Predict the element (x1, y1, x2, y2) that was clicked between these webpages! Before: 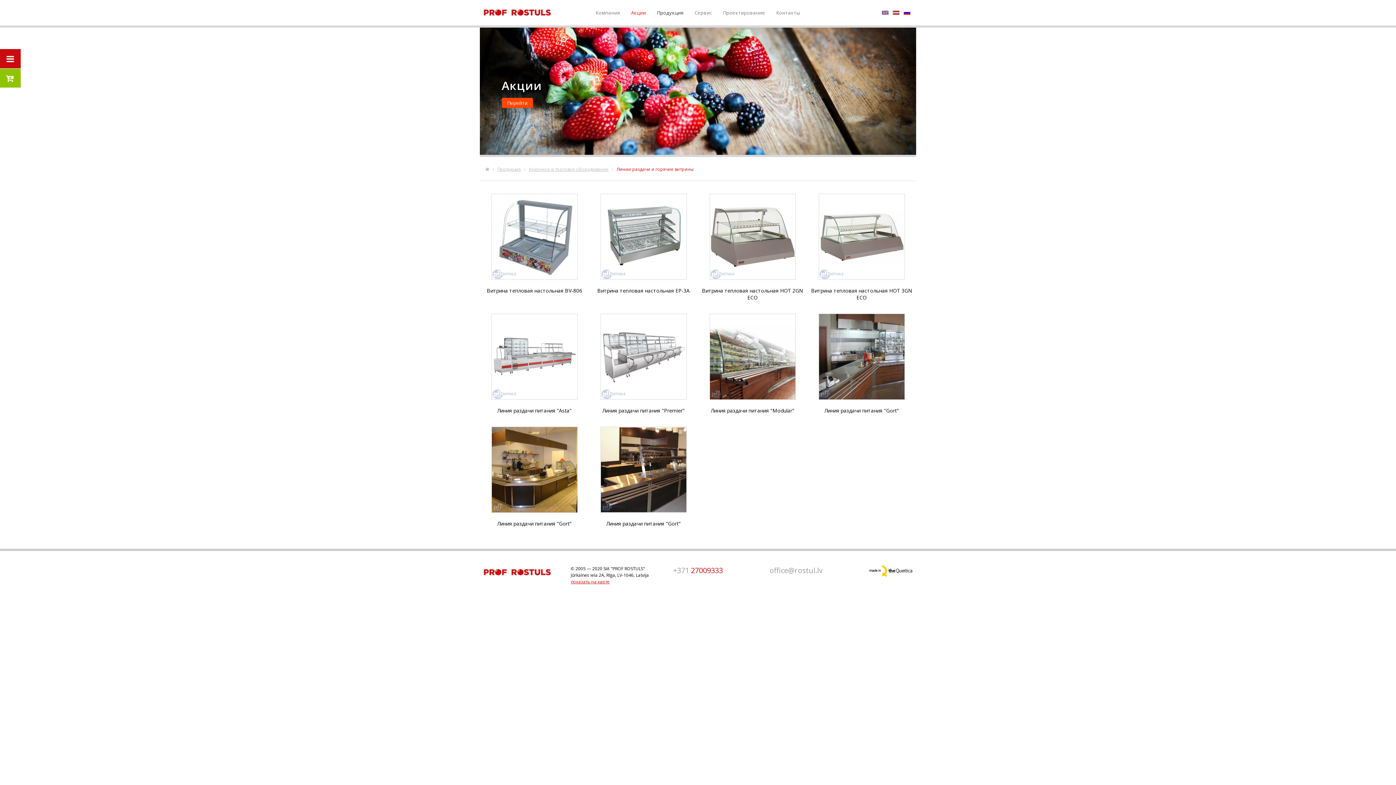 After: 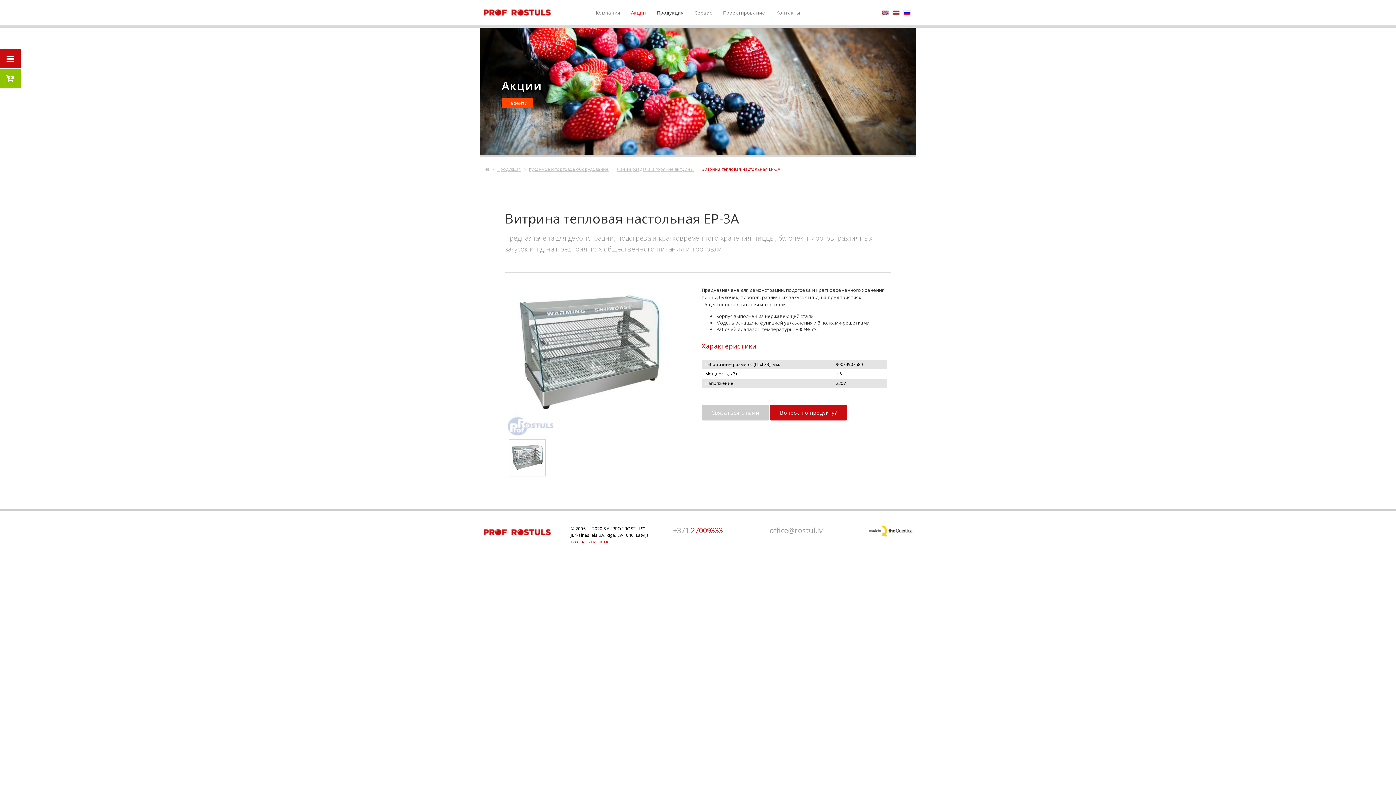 Action: label: Витрина тепловая настольная EP-3A bbox: (592, 193, 694, 301)